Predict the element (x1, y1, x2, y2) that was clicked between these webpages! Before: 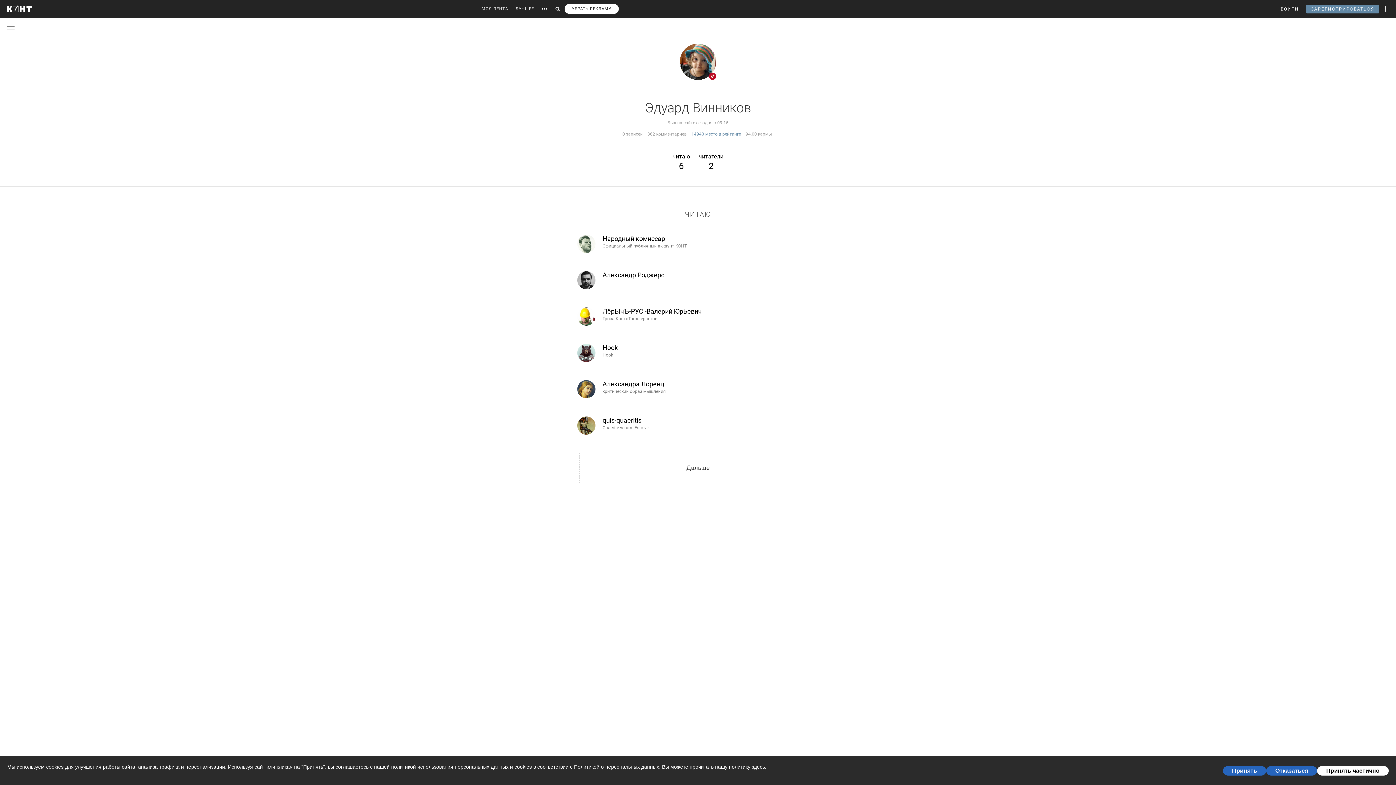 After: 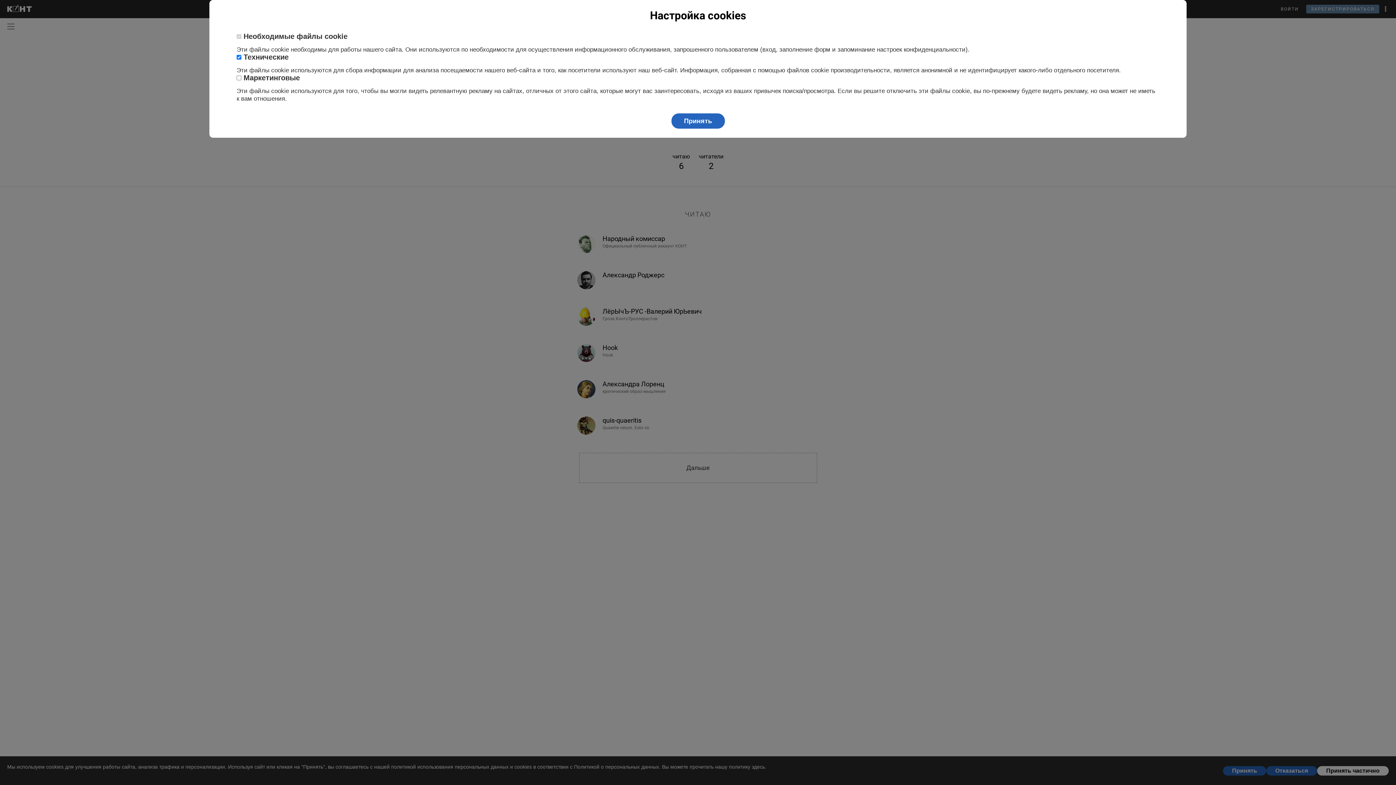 Action: bbox: (1317, 766, 1389, 775) label: Принять частично